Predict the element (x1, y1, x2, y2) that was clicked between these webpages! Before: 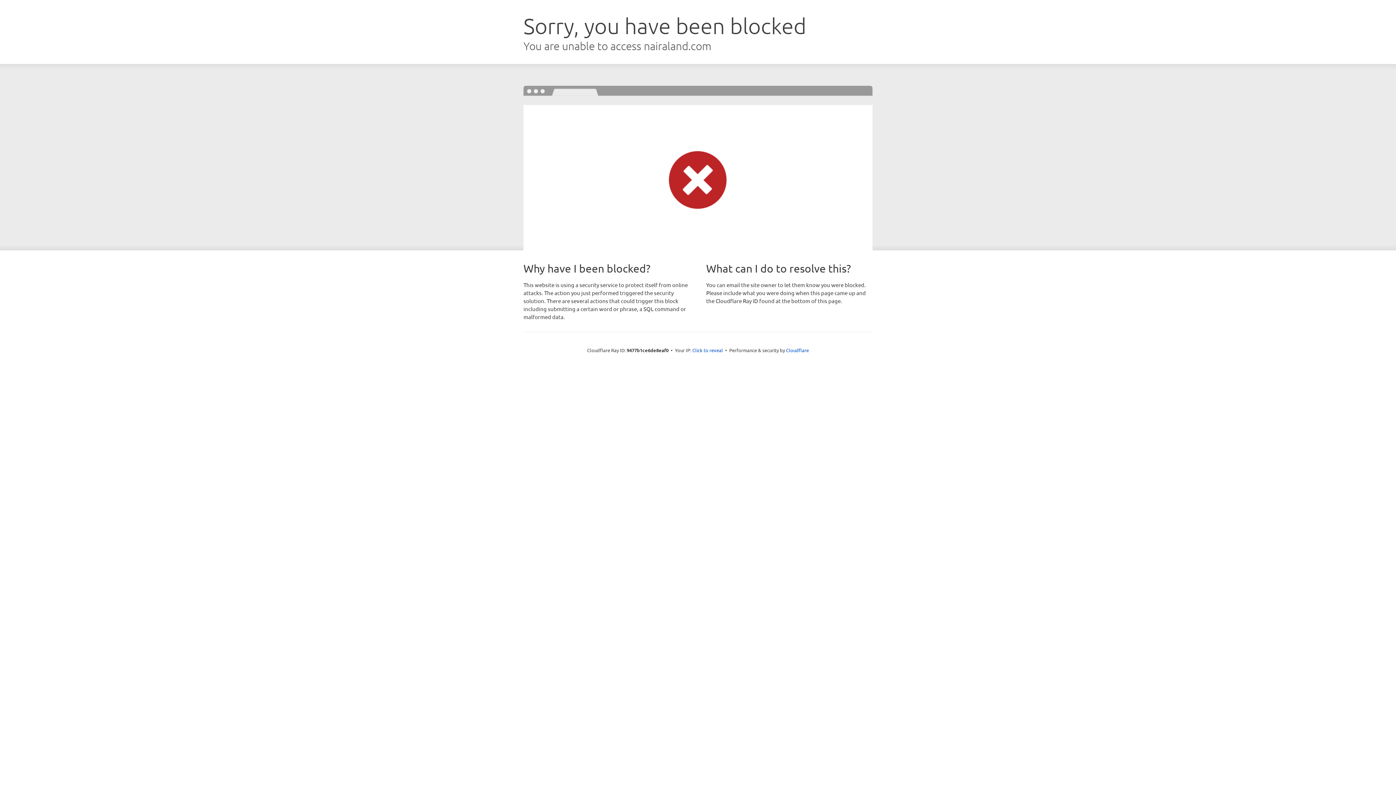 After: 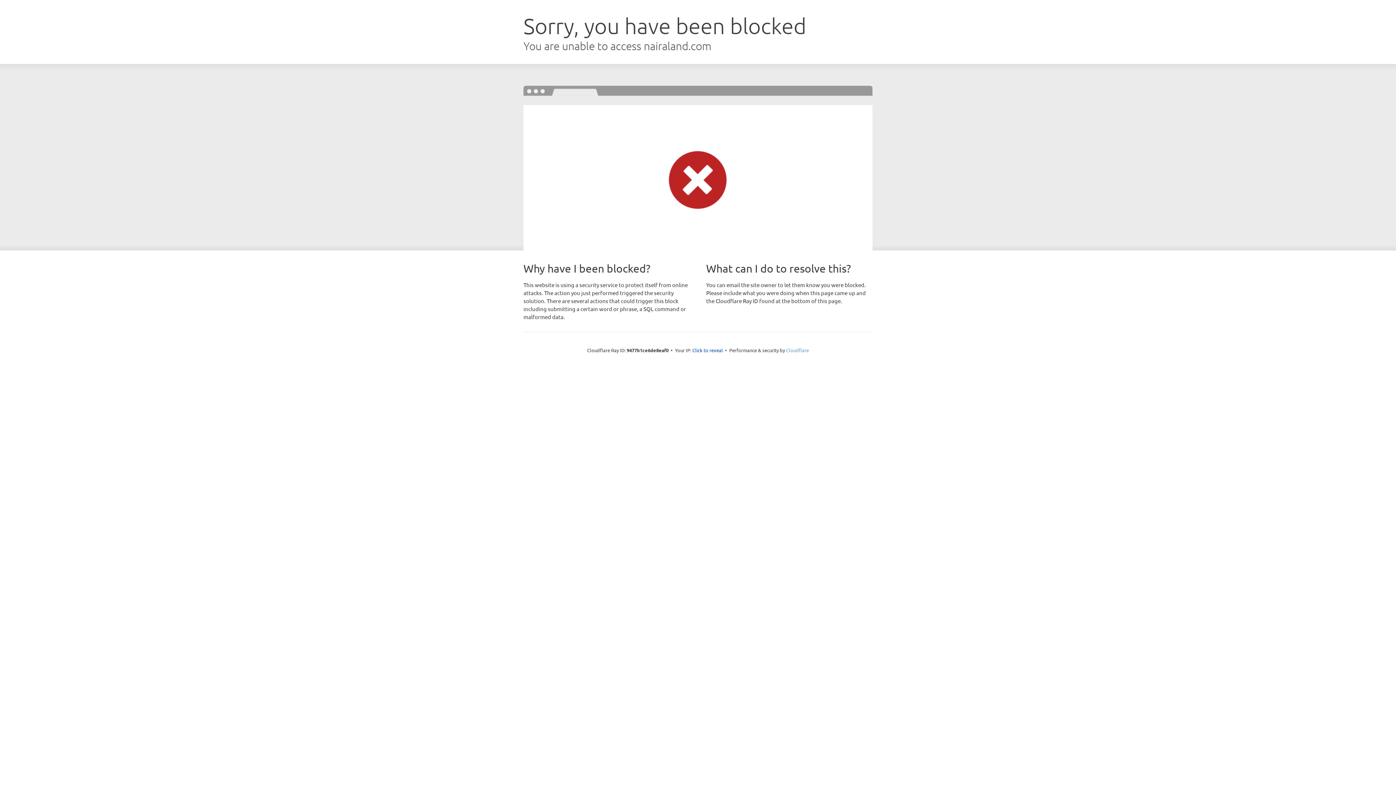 Action: label: Cloudflare bbox: (786, 347, 809, 353)